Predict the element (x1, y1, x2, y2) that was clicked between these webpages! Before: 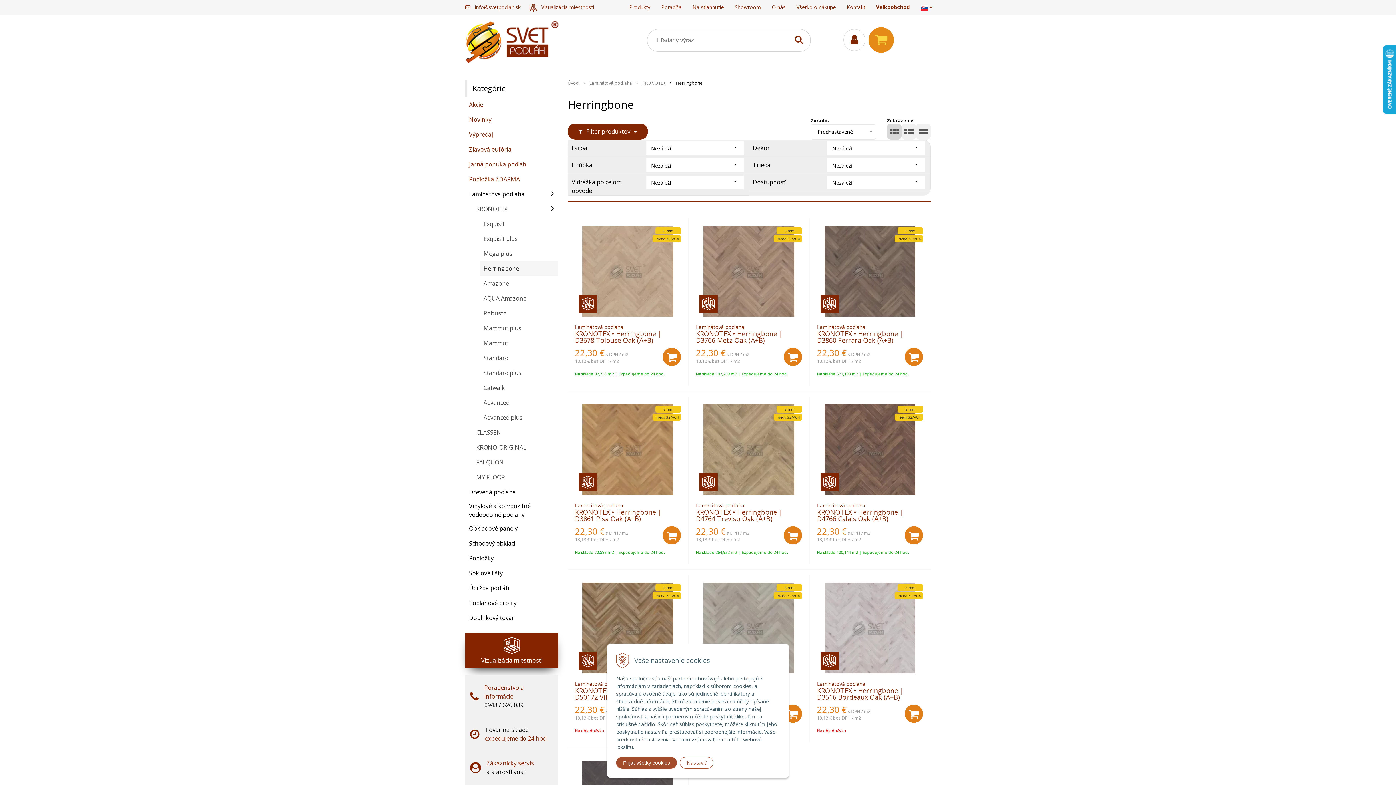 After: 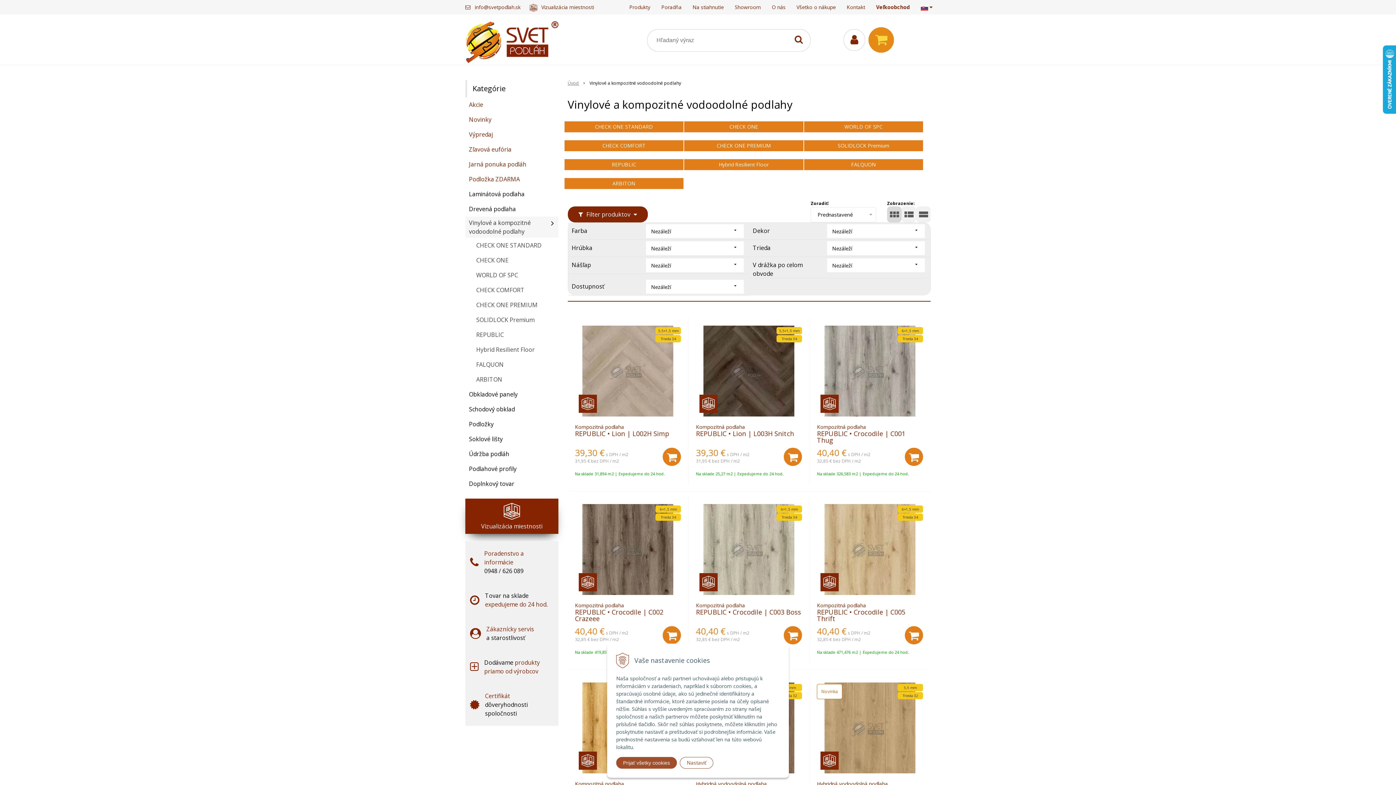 Action: label: Vinylové a kompozitné vodoodolné podlahy bbox: (465, 500, 558, 521)